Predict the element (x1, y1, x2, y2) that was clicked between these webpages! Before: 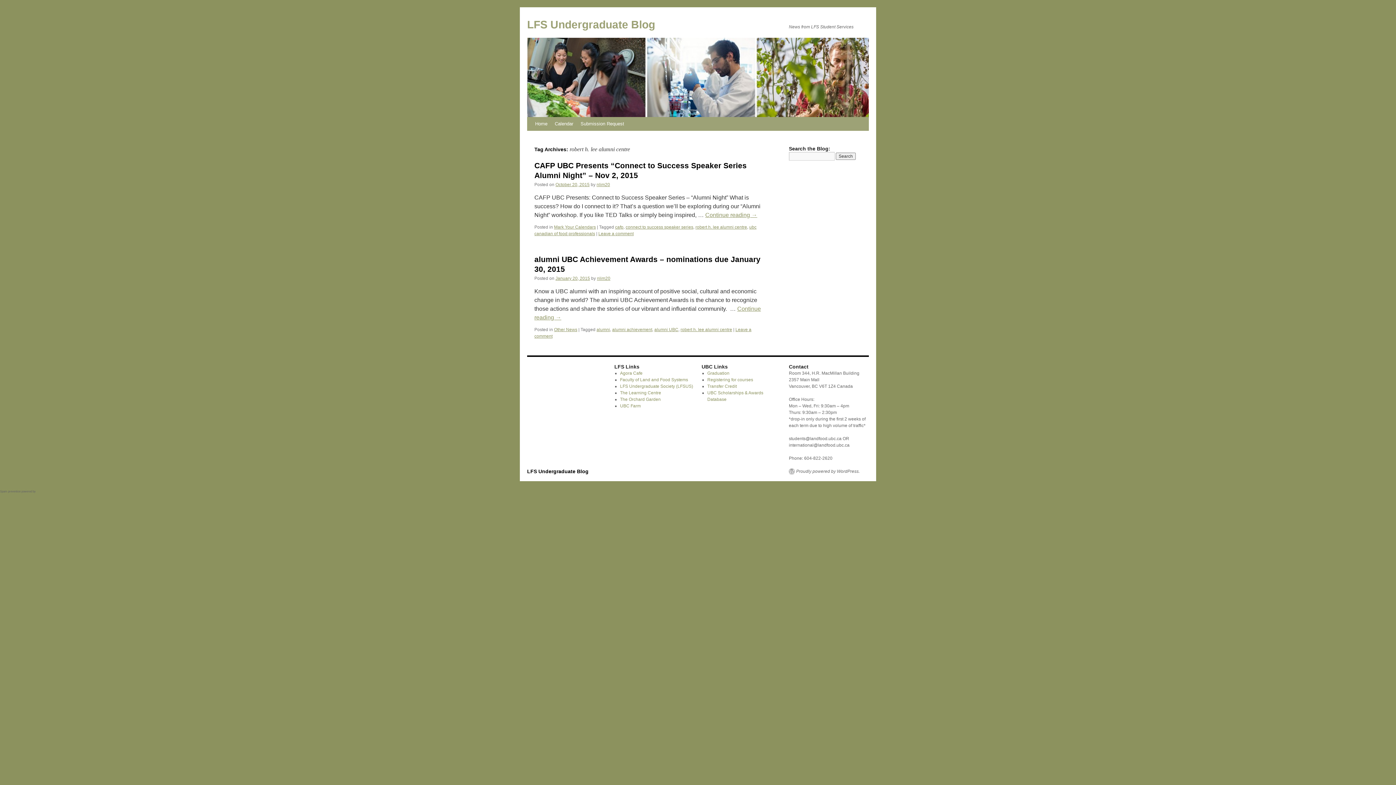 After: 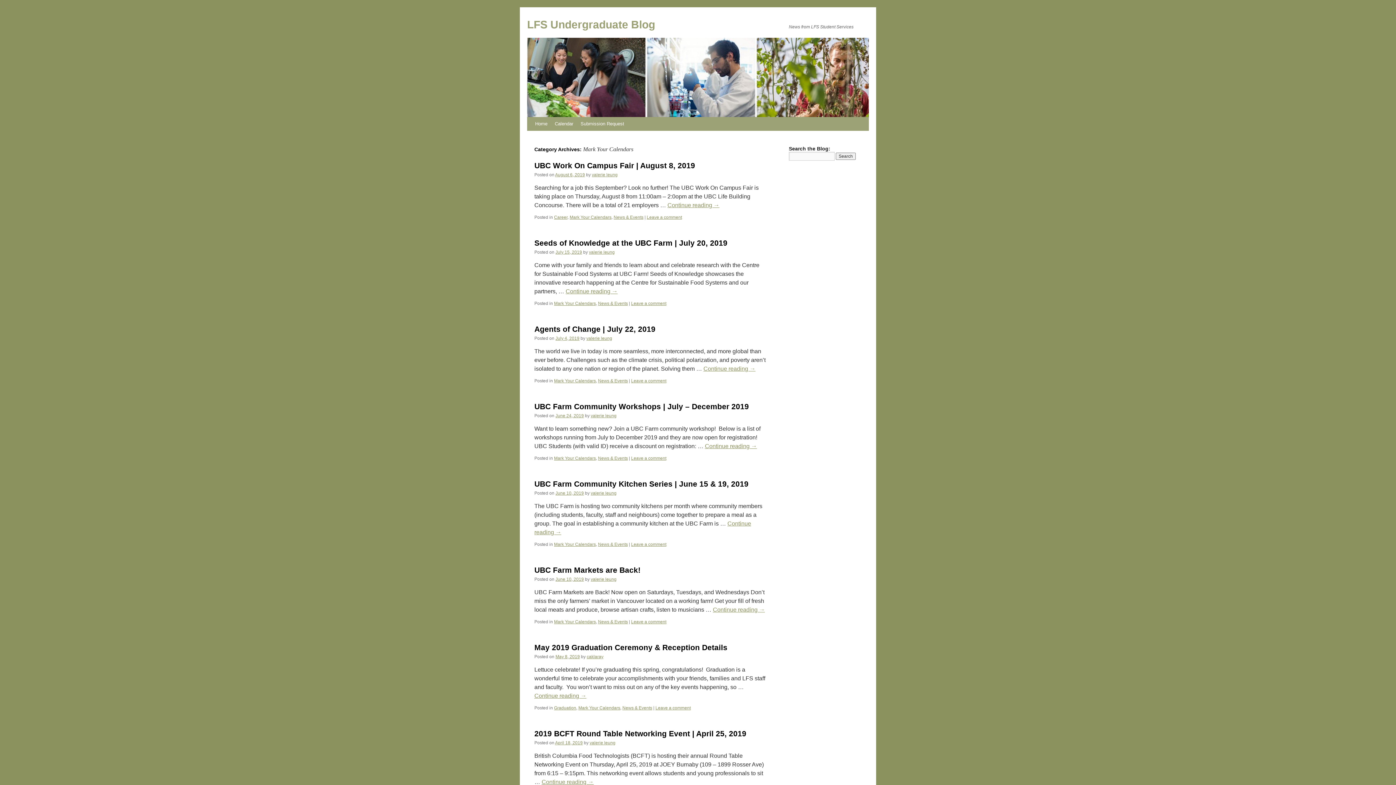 Action: bbox: (554, 224, 596, 229) label: Mark Your Calendars